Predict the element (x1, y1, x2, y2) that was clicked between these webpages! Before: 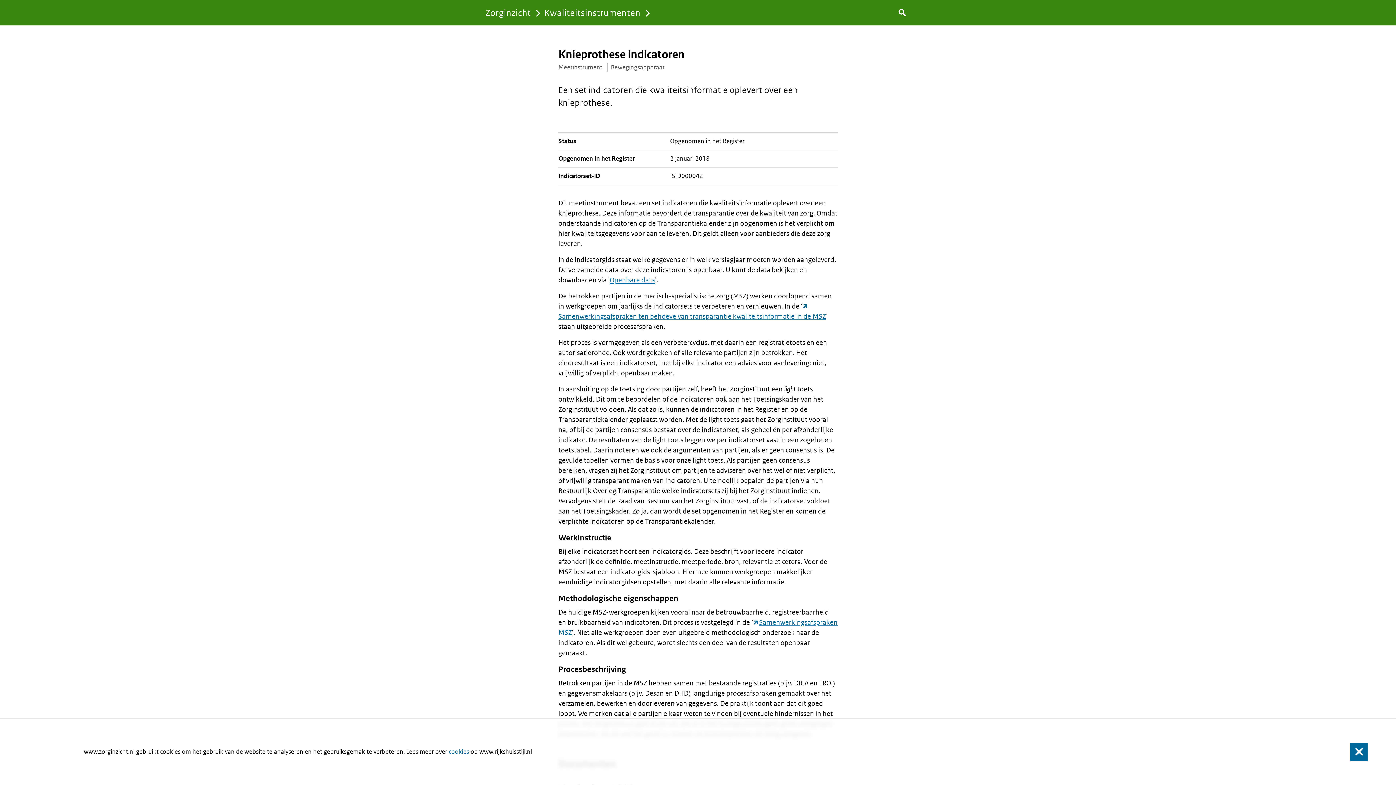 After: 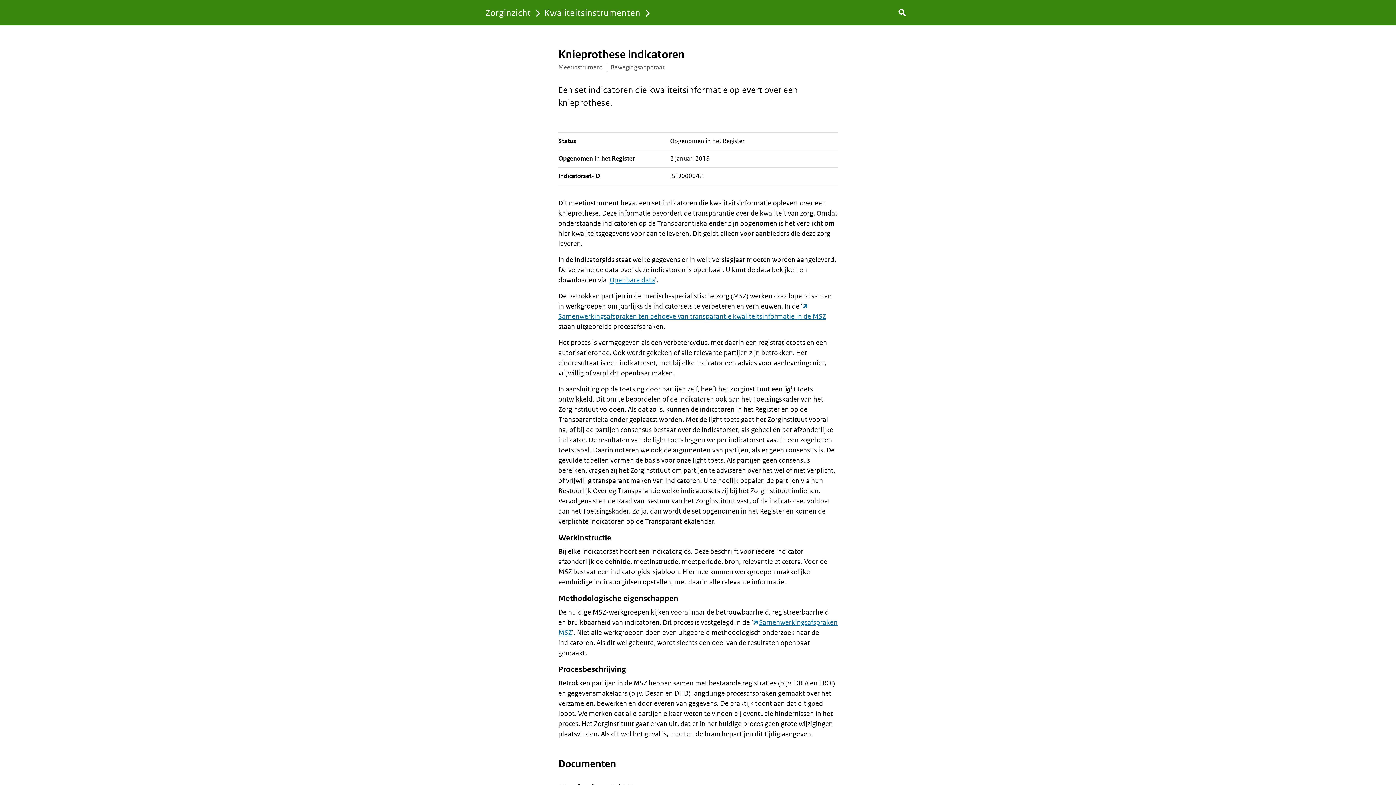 Action: bbox: (1350, 743, 1368, 761) label: Sluiten